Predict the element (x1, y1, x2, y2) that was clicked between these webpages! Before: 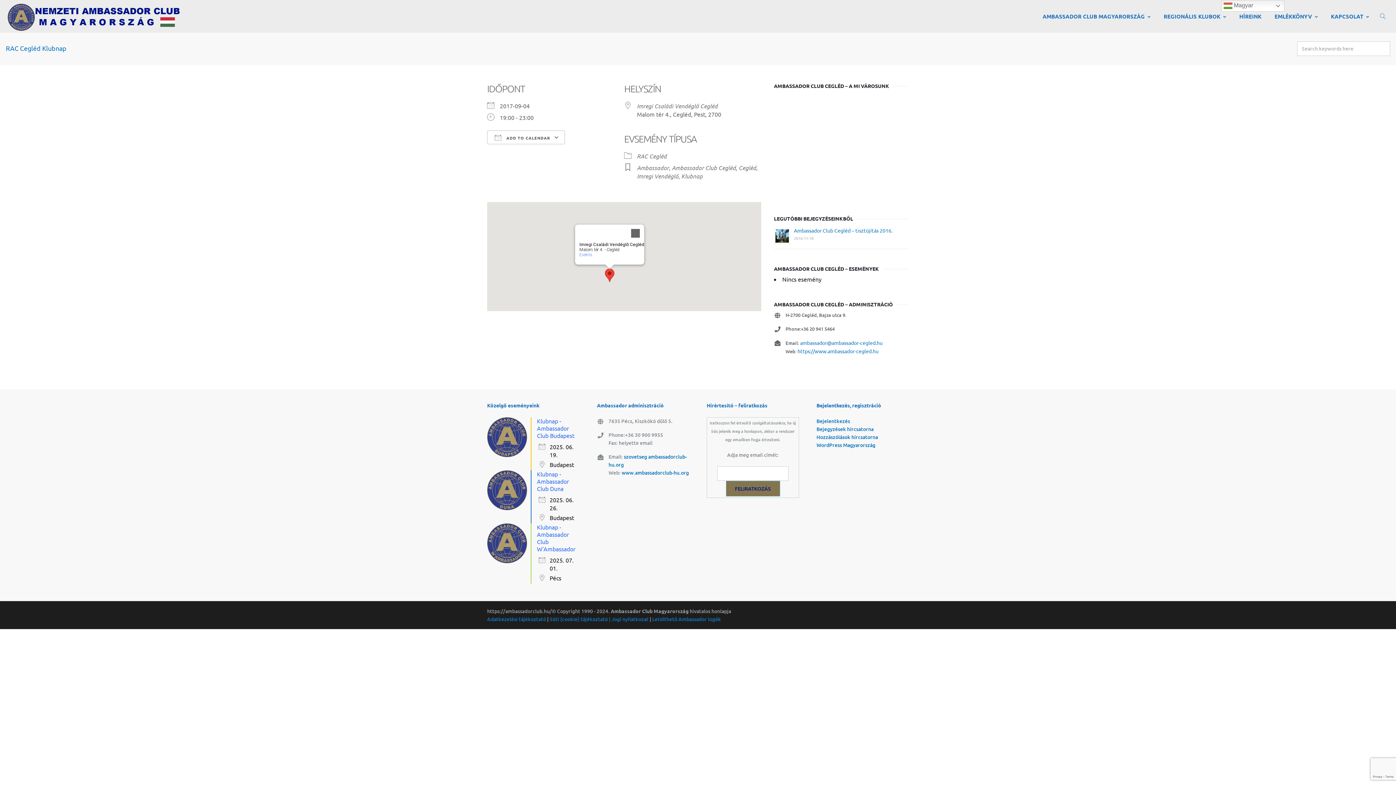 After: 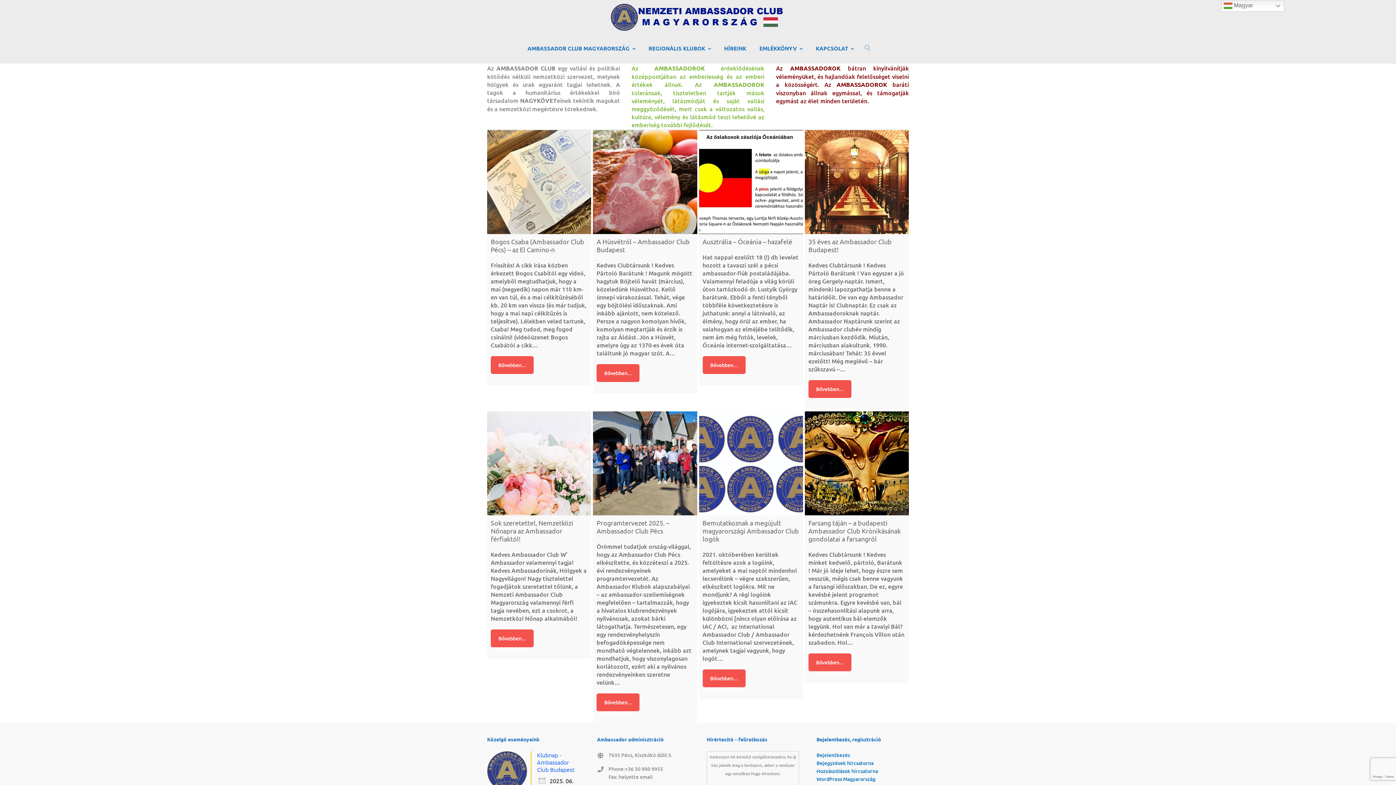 Action: bbox: (7, 3, 182, 30)